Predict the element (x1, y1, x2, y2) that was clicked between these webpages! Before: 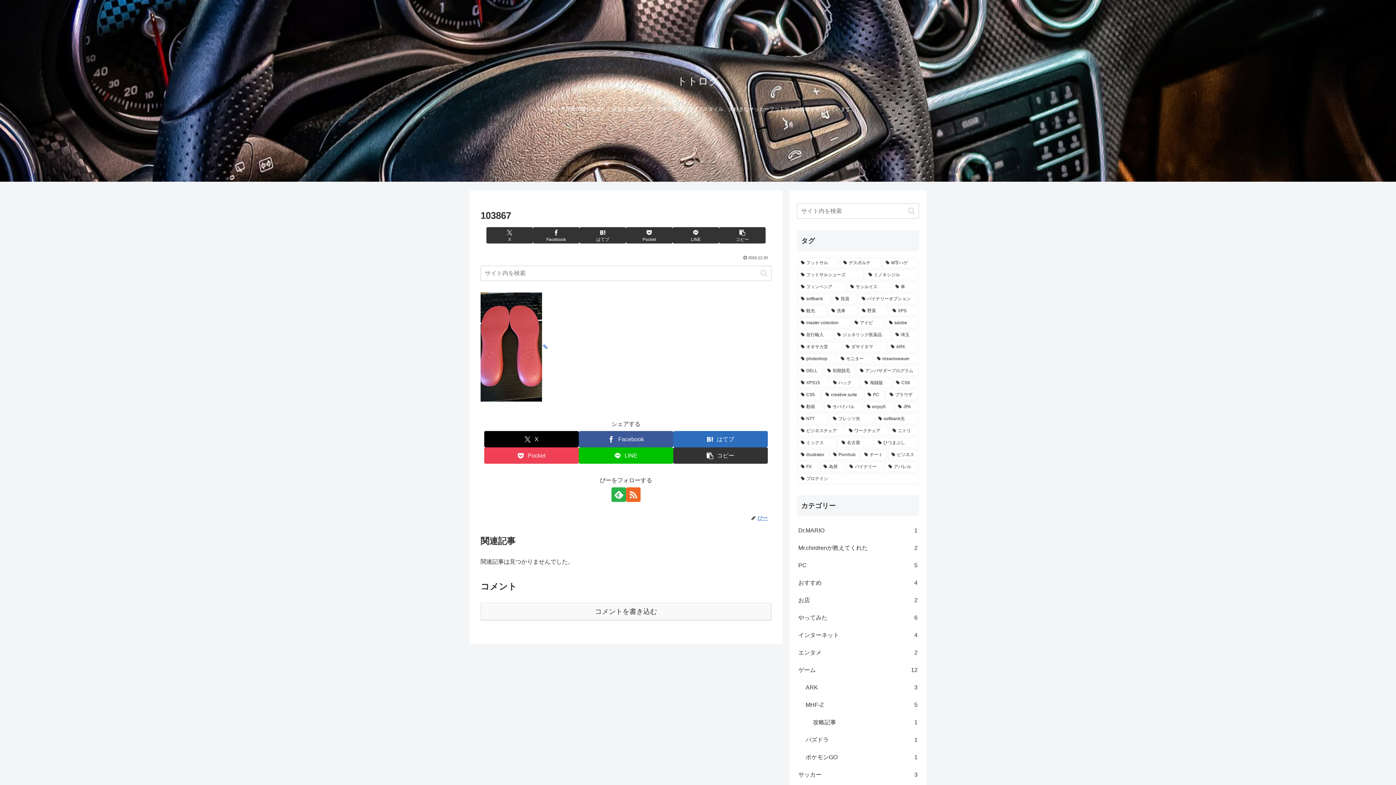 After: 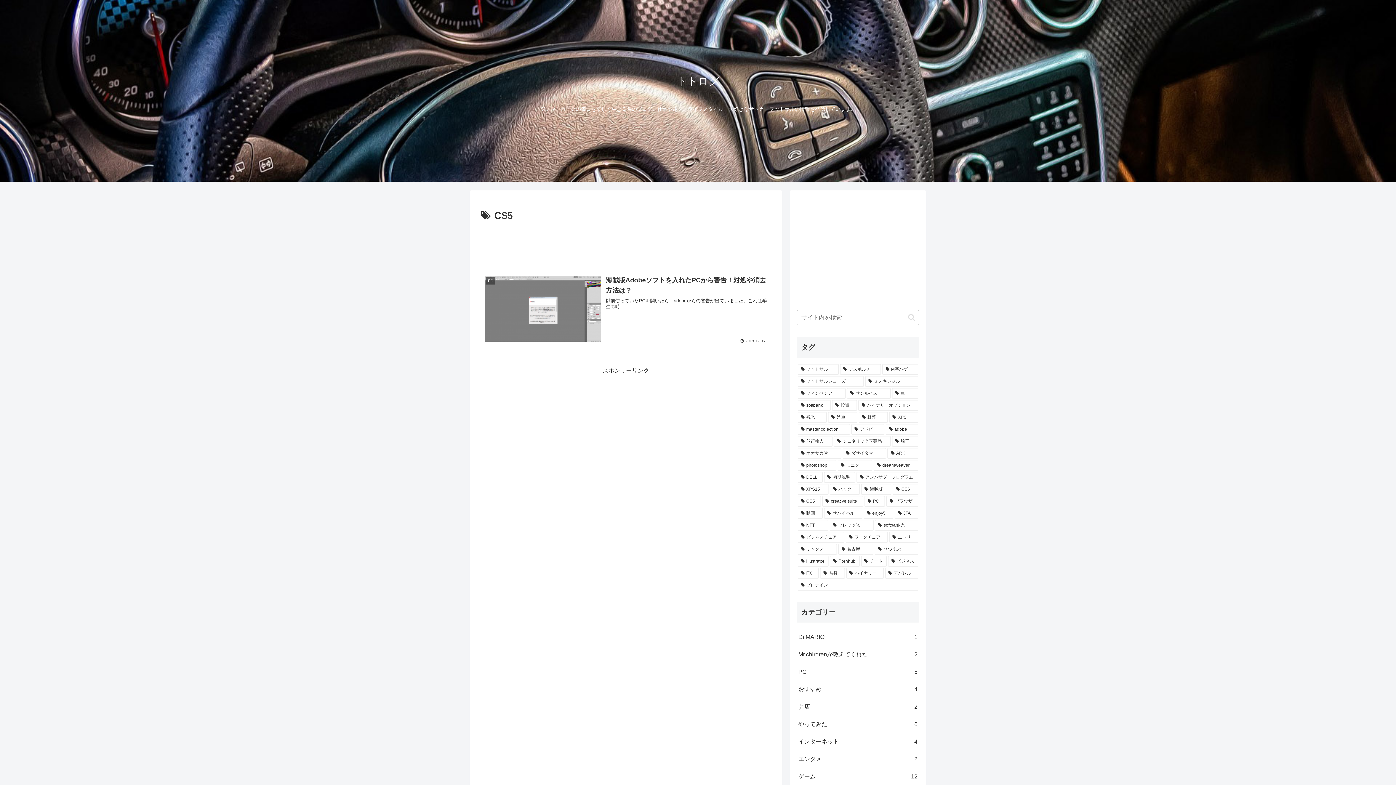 Action: bbox: (797, 389, 821, 400) label: CS5 (1個の項目)